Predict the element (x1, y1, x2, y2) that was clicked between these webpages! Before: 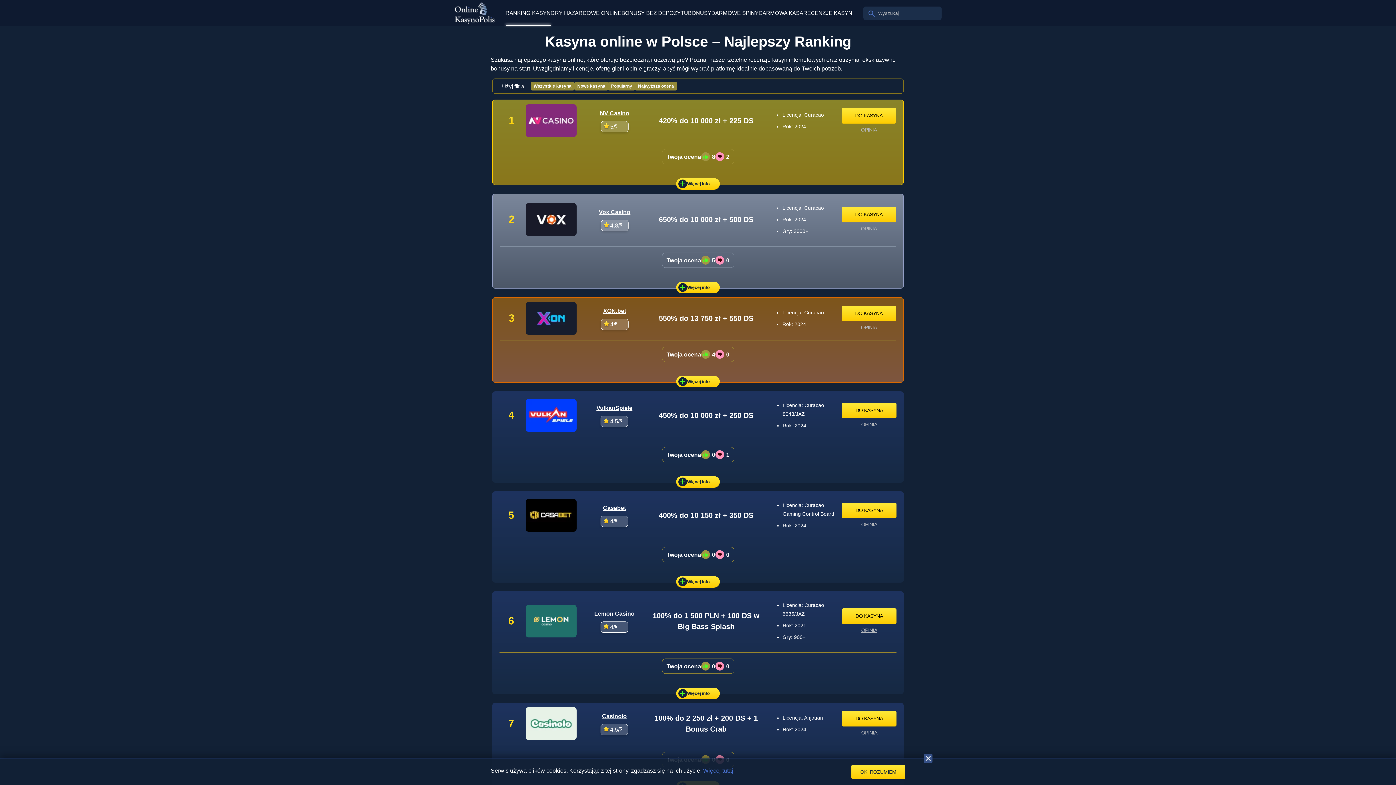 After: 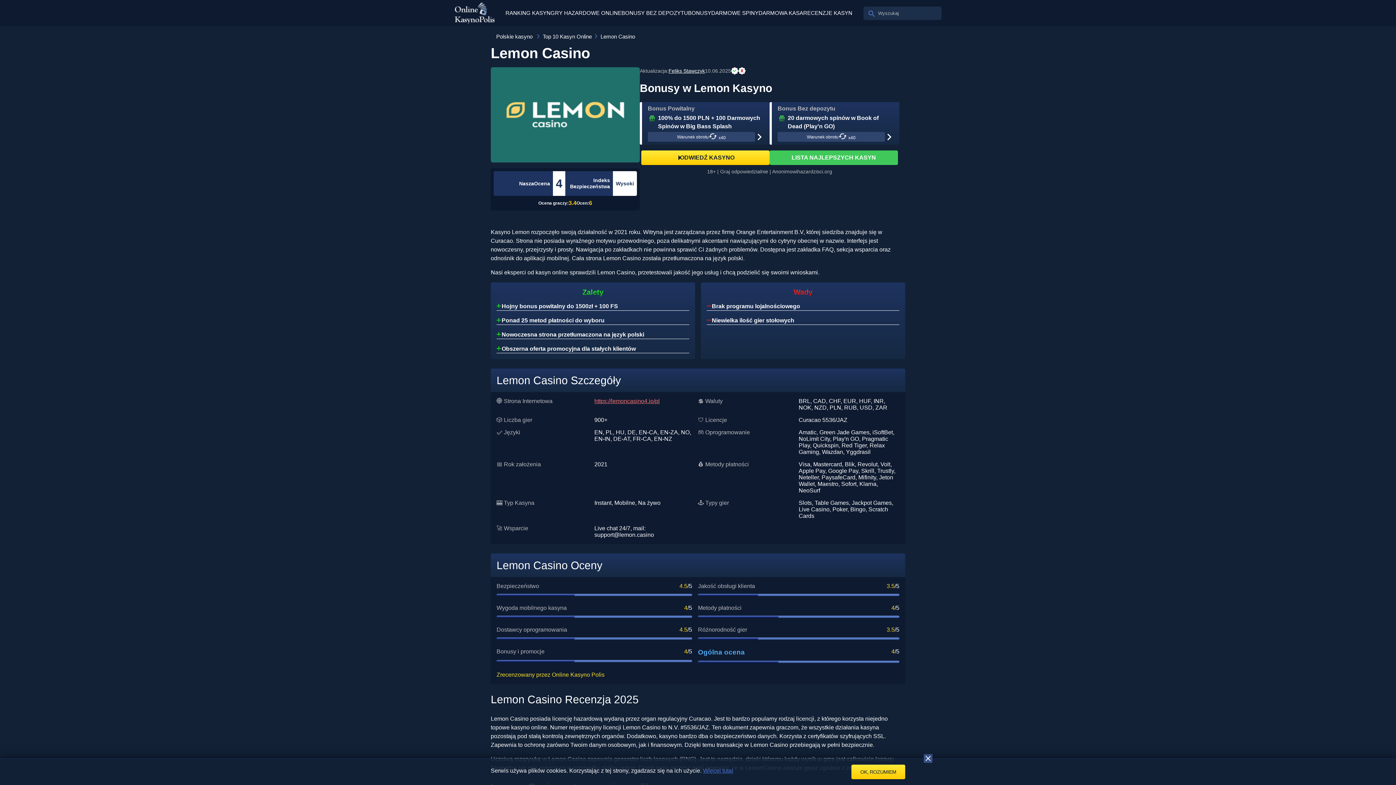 Action: bbox: (842, 627, 896, 634) label: OPINIA